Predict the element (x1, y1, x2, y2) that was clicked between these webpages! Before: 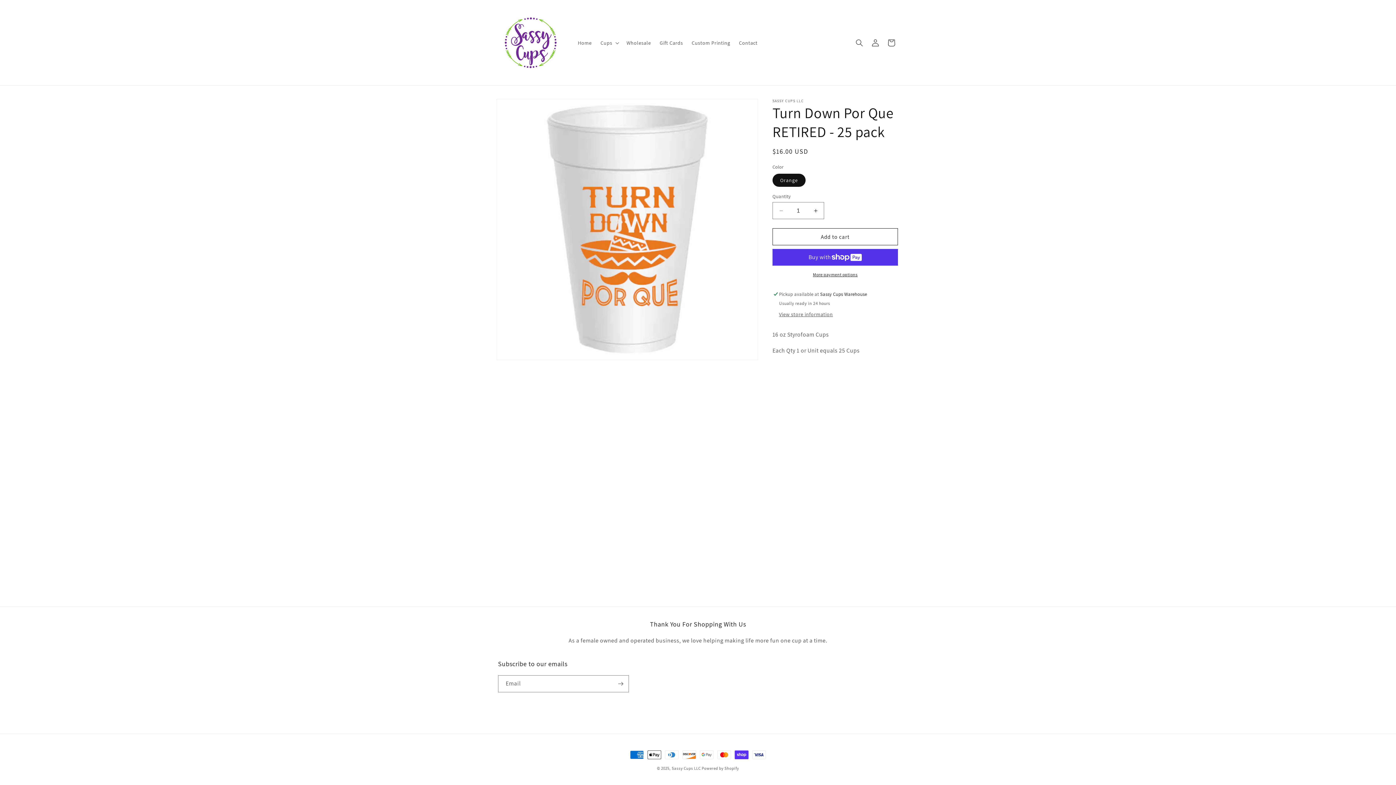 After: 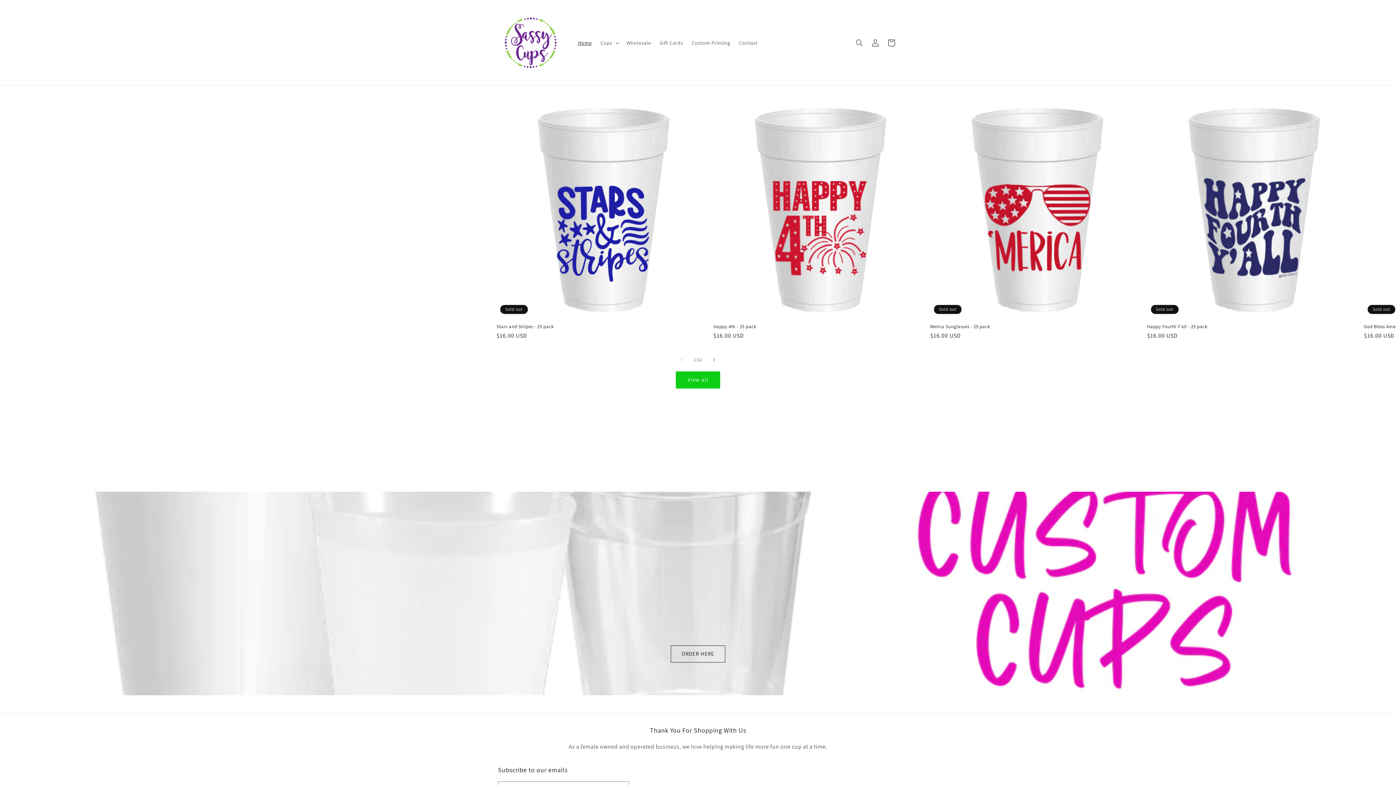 Action: label: Home bbox: (573, 35, 596, 50)